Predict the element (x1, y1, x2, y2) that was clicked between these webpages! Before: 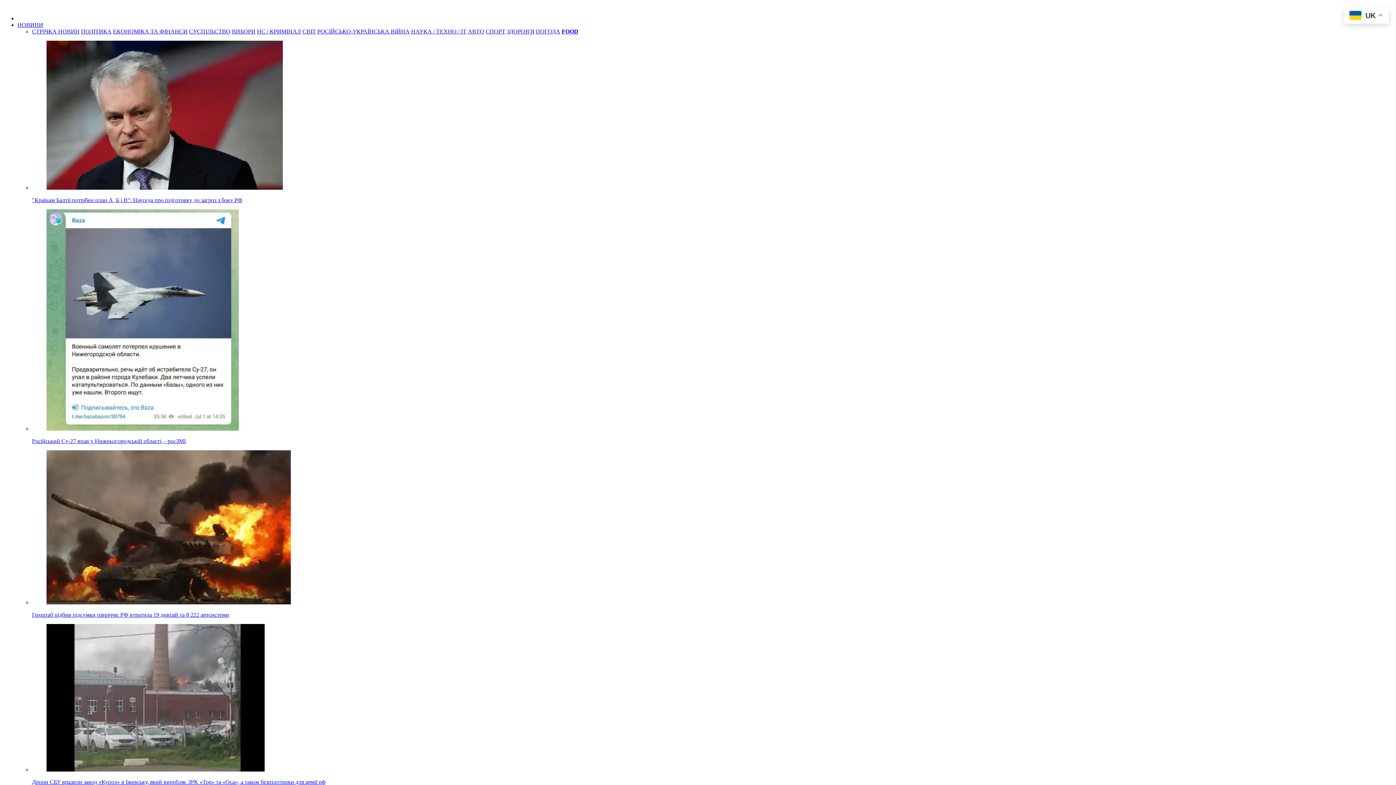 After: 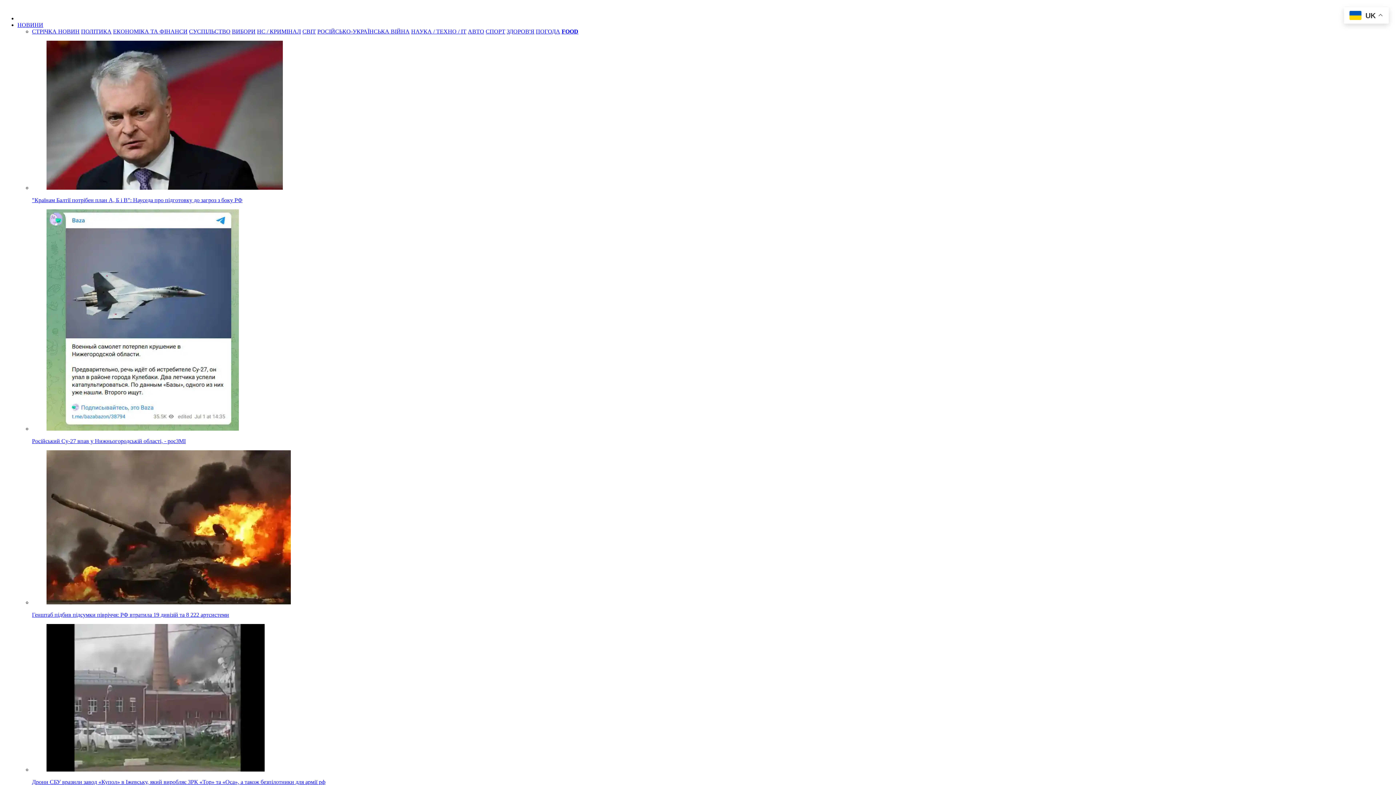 Action: label: НС / КРИМІНАЛ bbox: (257, 28, 301, 34)